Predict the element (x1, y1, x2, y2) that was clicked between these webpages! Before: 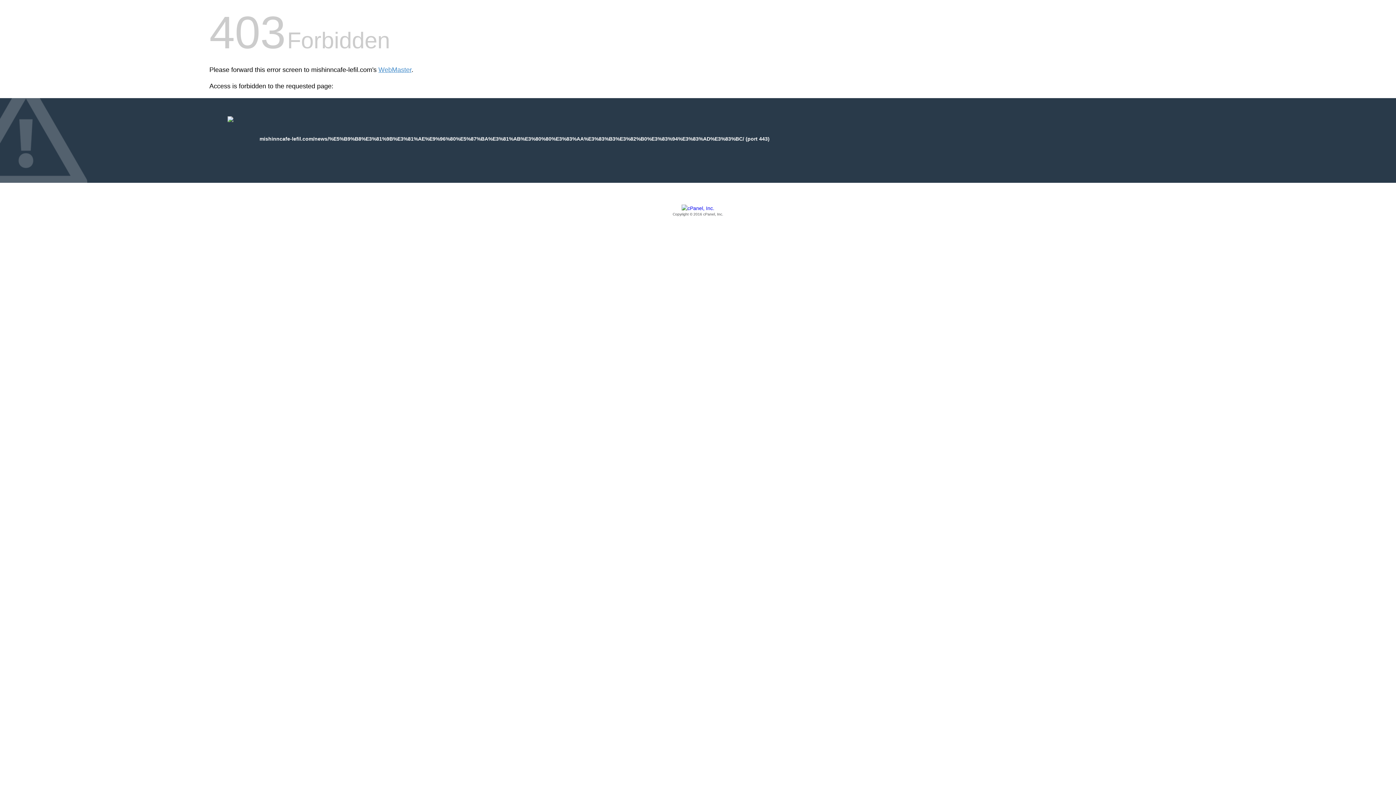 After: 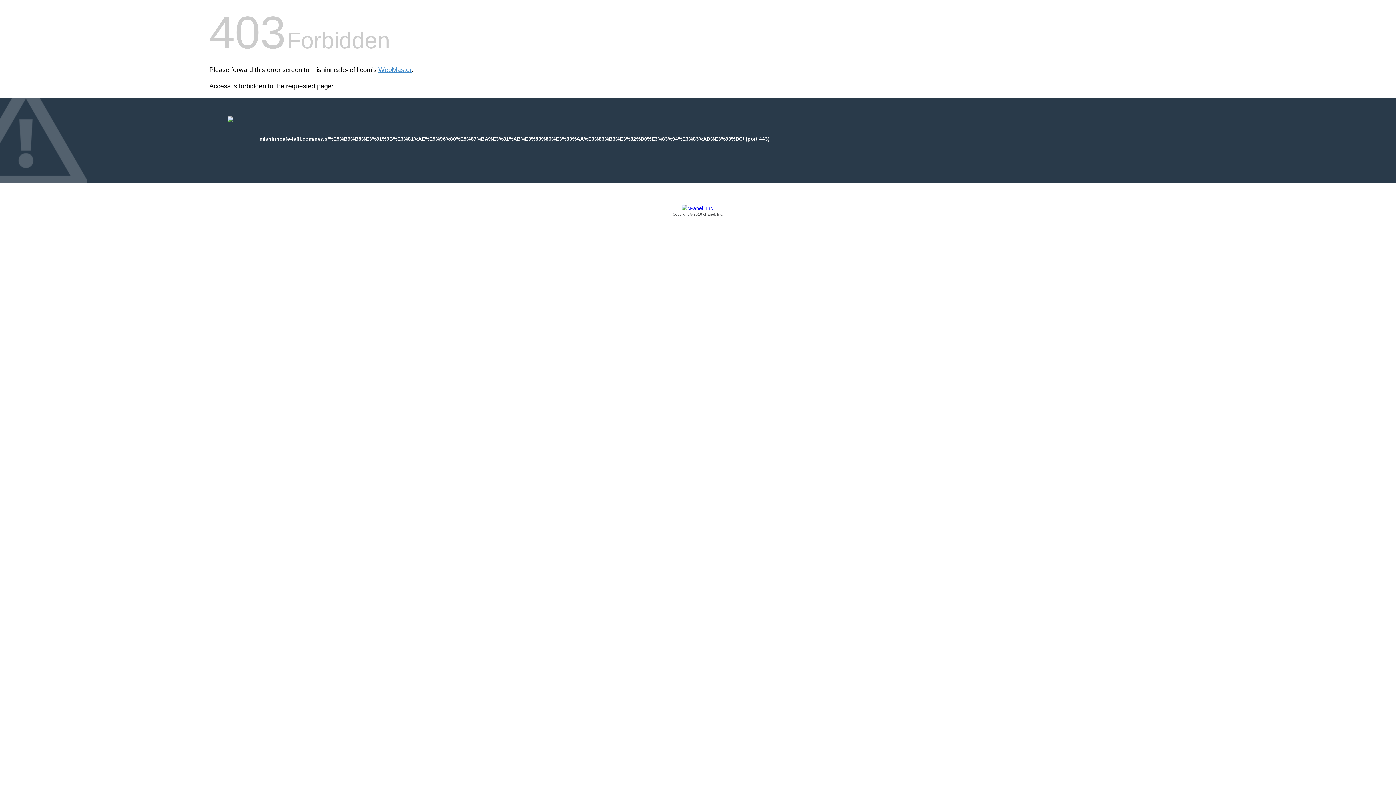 Action: bbox: (209, 205, 1186, 217) label: Copyright © 2016 cPanel, Inc.